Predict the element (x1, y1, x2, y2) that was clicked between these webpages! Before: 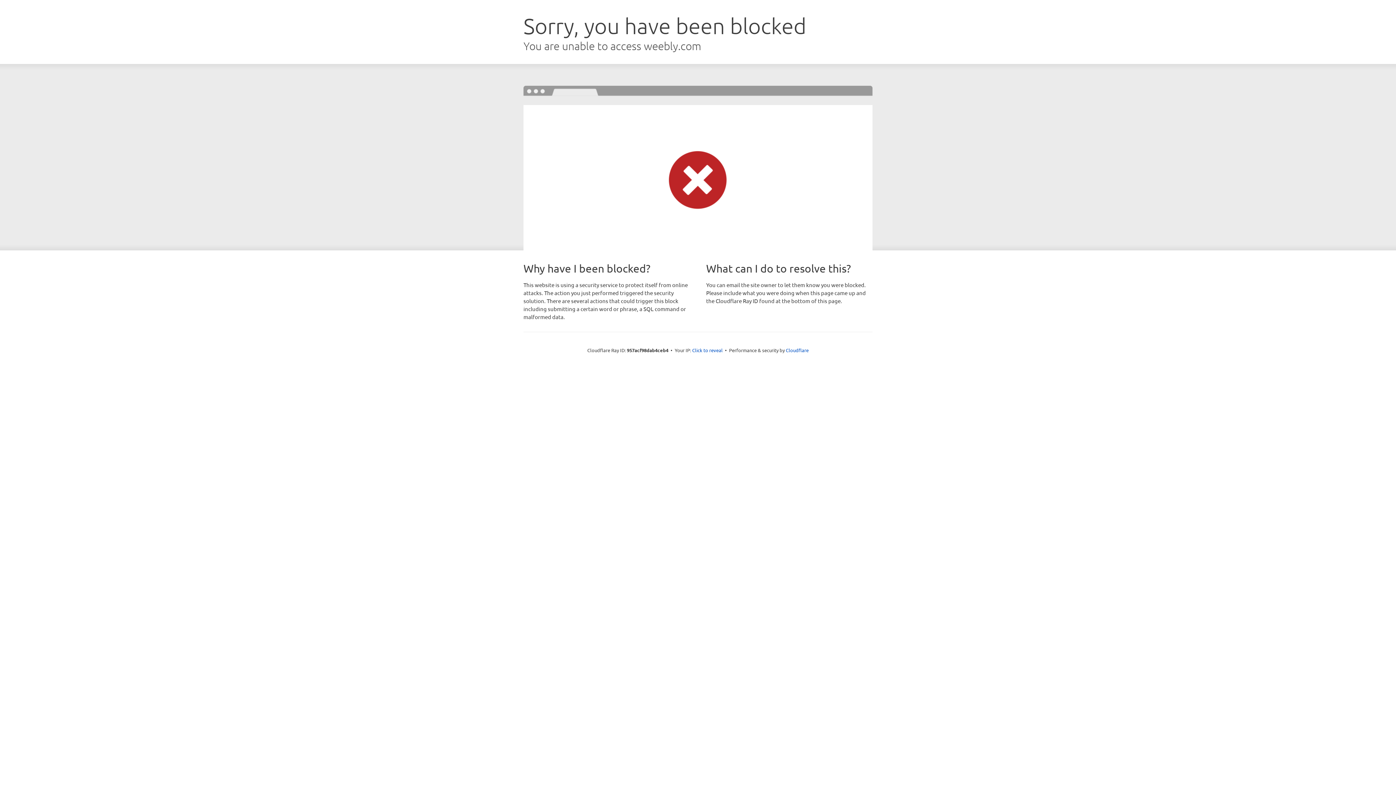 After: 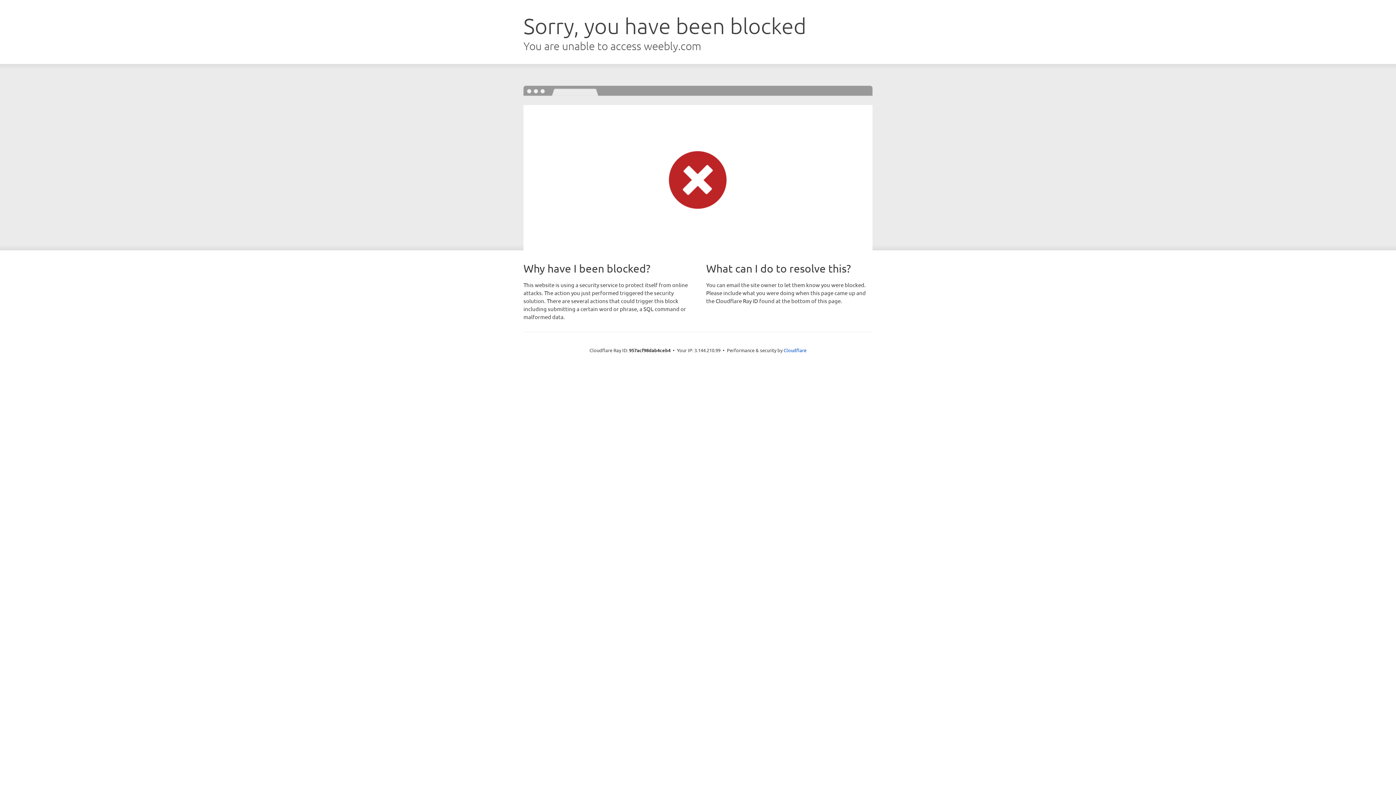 Action: bbox: (692, 346, 722, 353) label: Click to reveal